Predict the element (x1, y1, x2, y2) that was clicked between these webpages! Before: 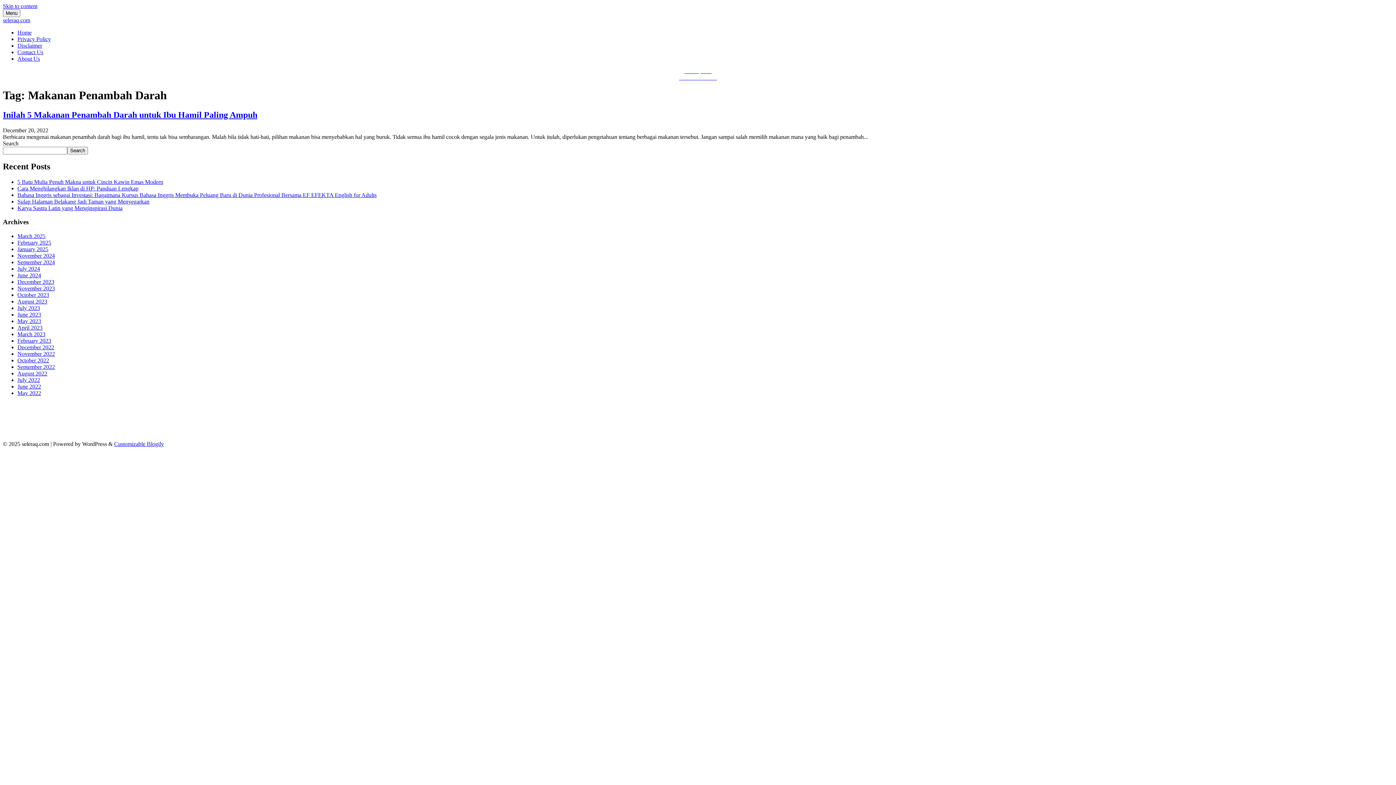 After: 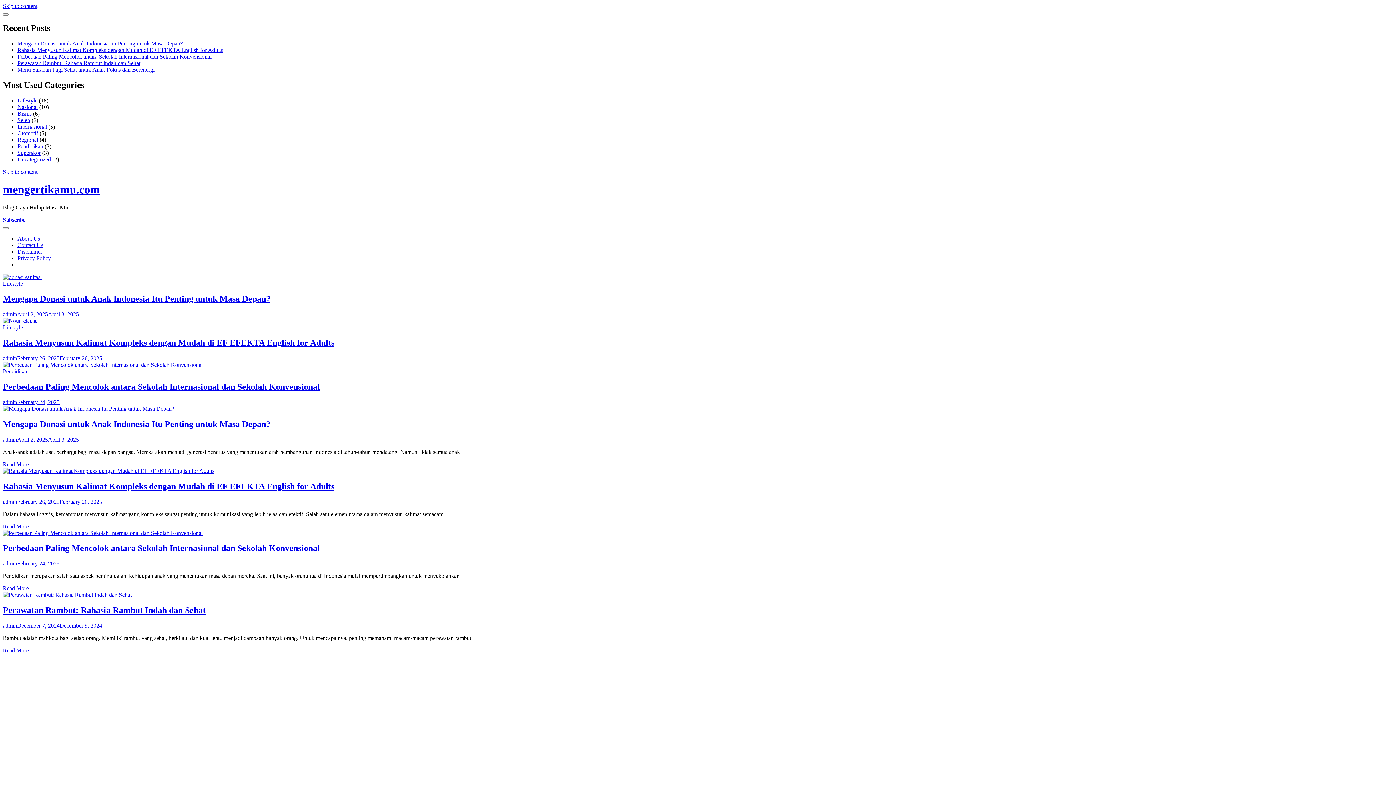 Action: label: photography bbox: (1200, 402, 1229, 408)